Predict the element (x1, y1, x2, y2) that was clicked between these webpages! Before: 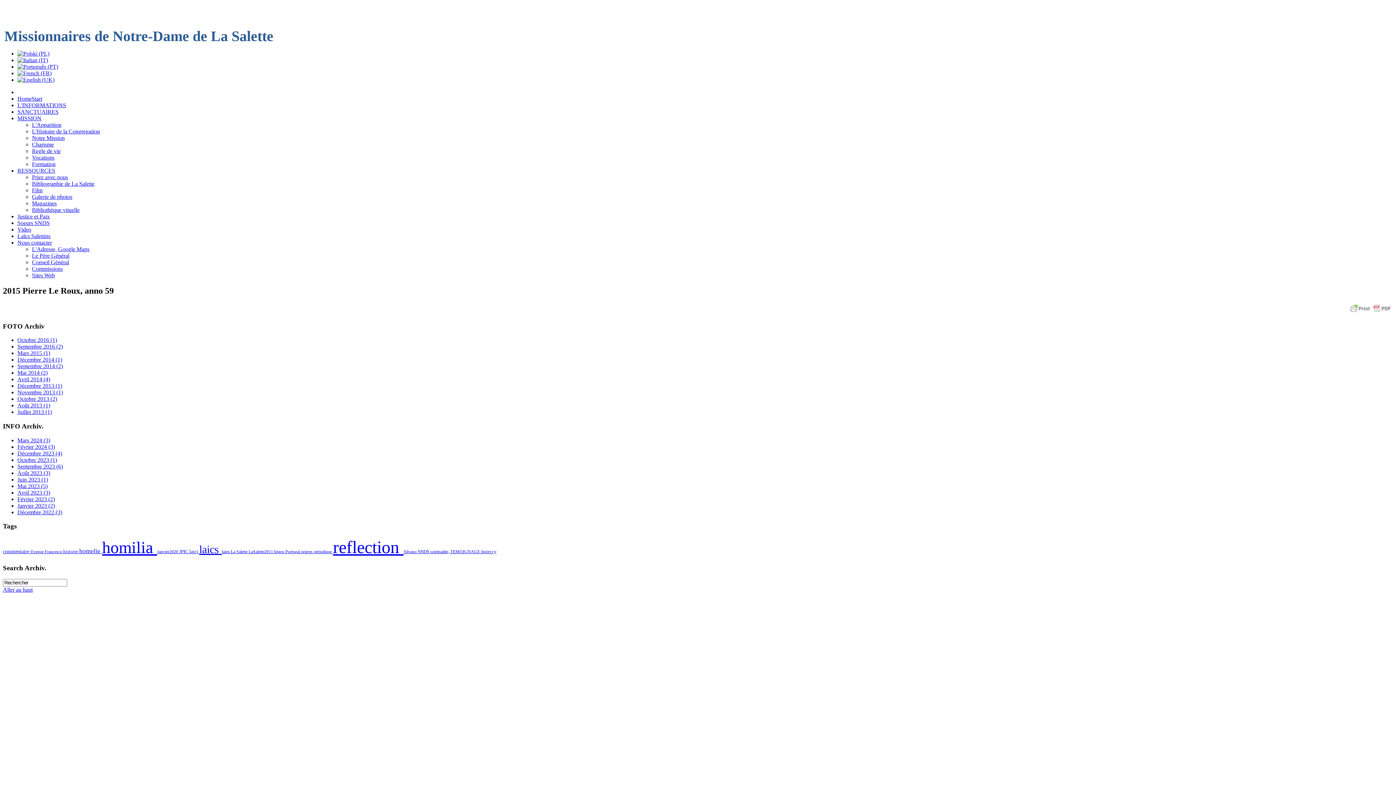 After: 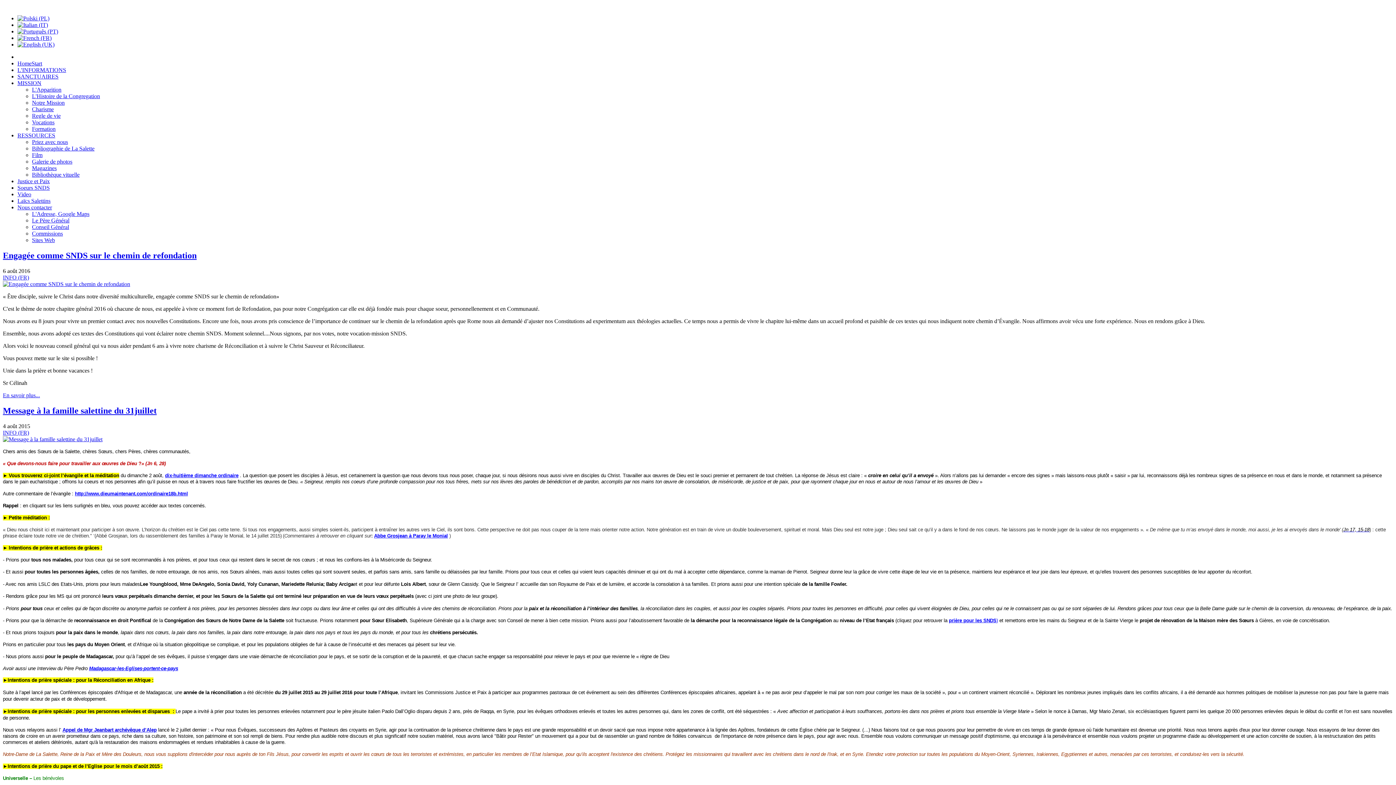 Action: bbox: (417, 549, 430, 554) label: SNDS 